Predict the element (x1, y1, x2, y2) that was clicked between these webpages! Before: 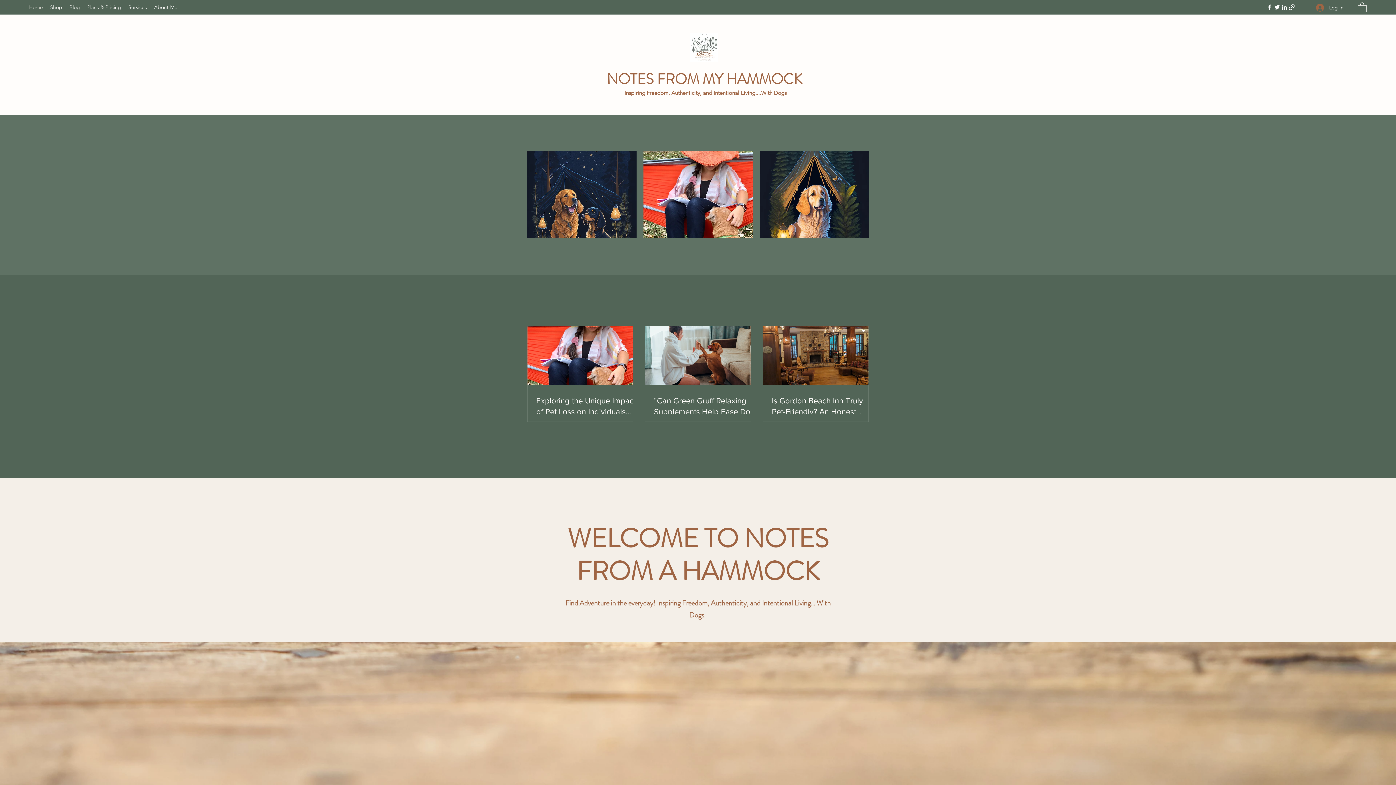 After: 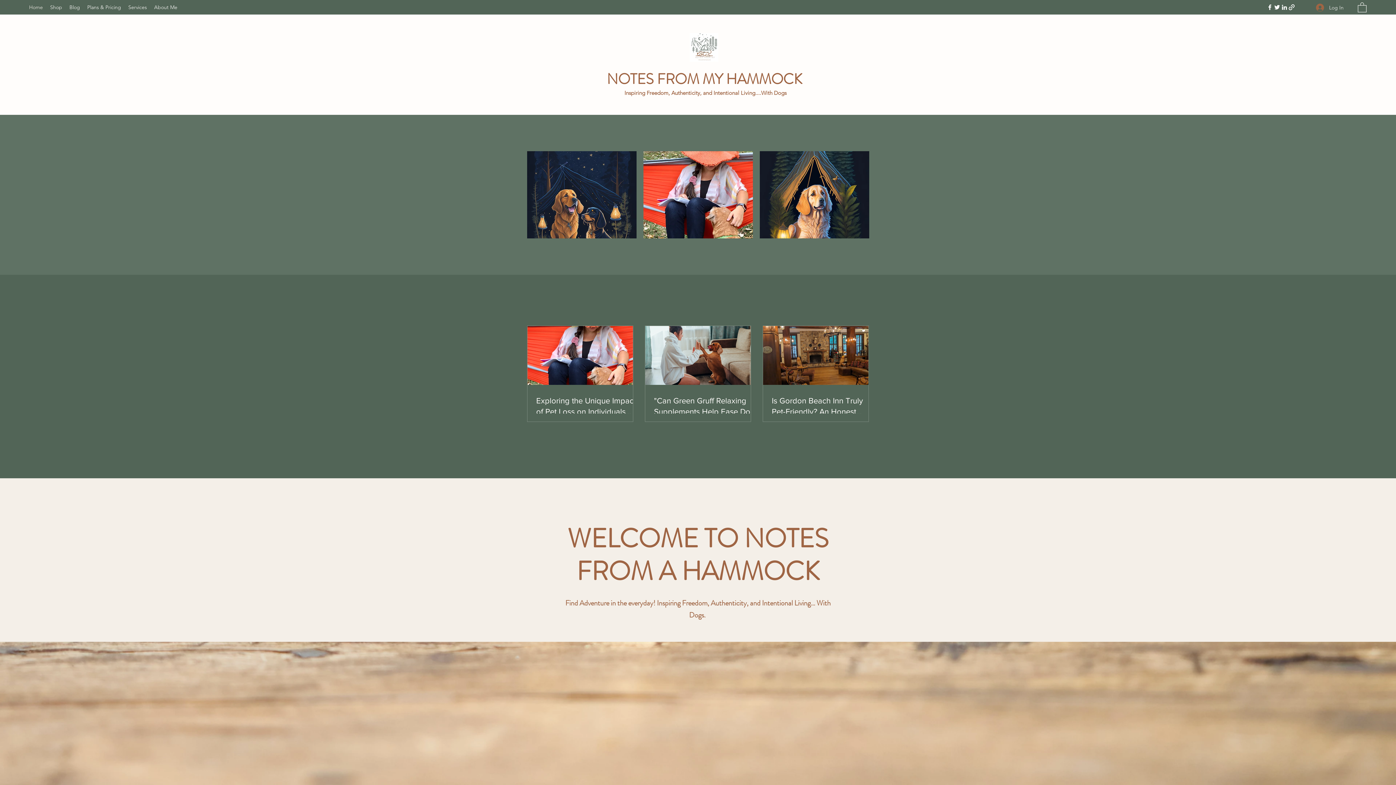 Action: label: NOTES FROM MY HAMMOCK  bbox: (607, 68, 805, 89)